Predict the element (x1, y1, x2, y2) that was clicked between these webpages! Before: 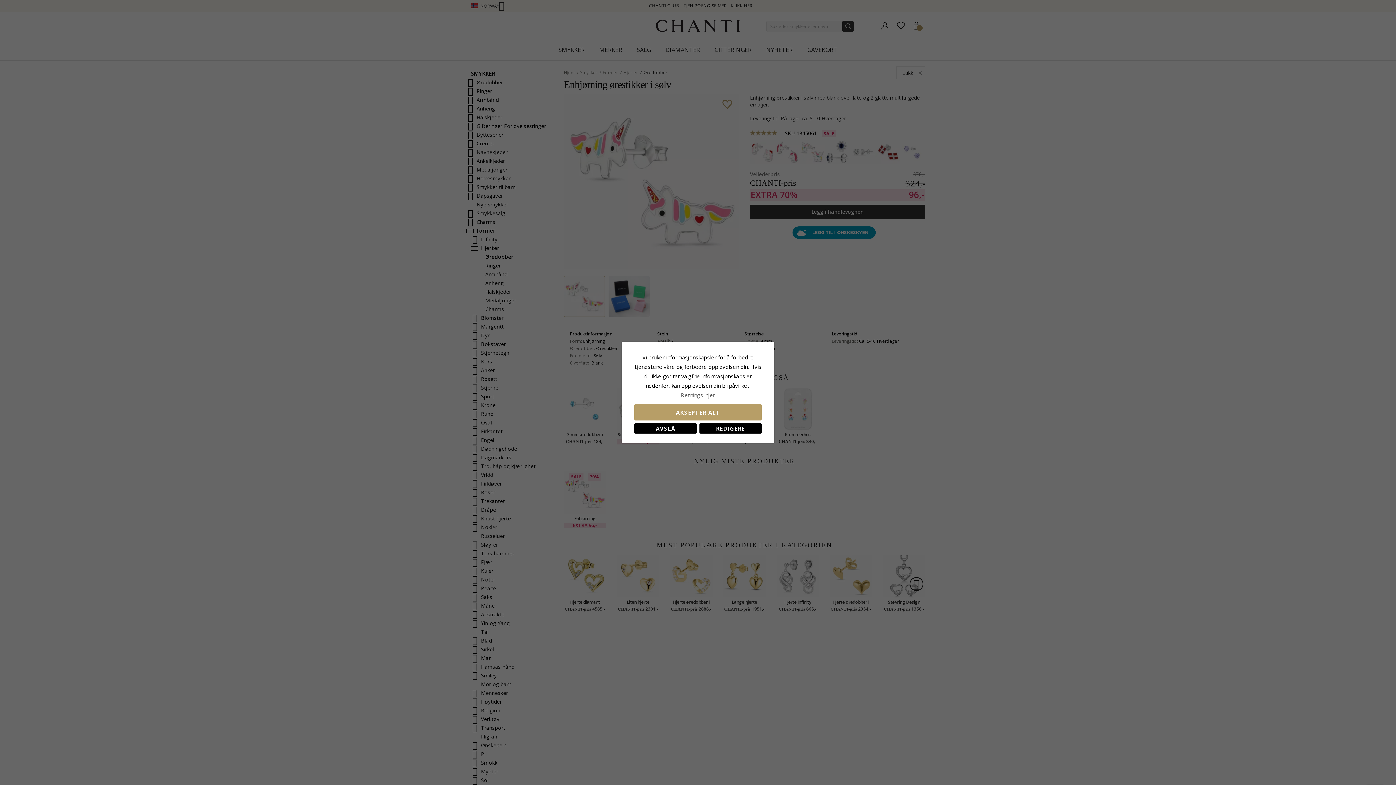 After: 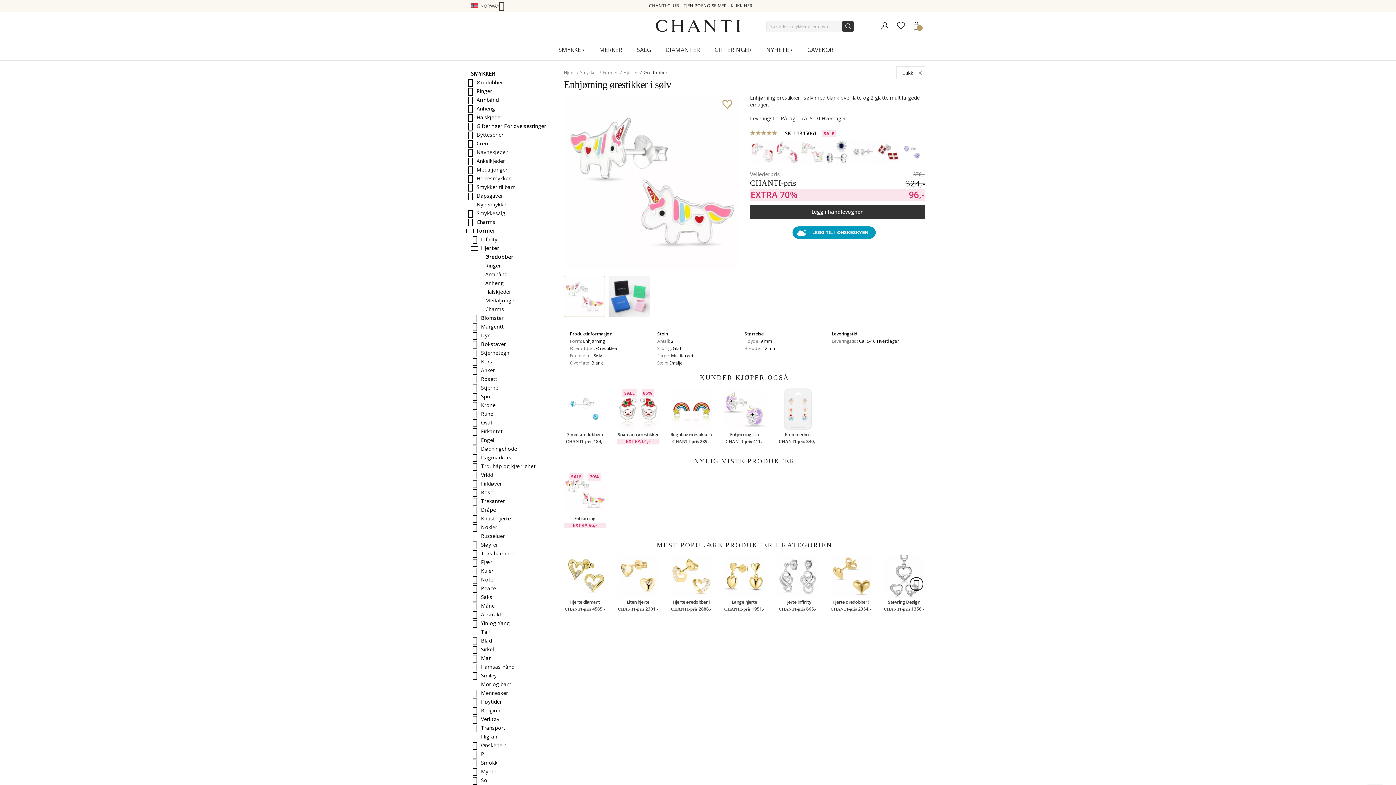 Action: label: AKSEPTER ALT bbox: (634, 404, 761, 420)